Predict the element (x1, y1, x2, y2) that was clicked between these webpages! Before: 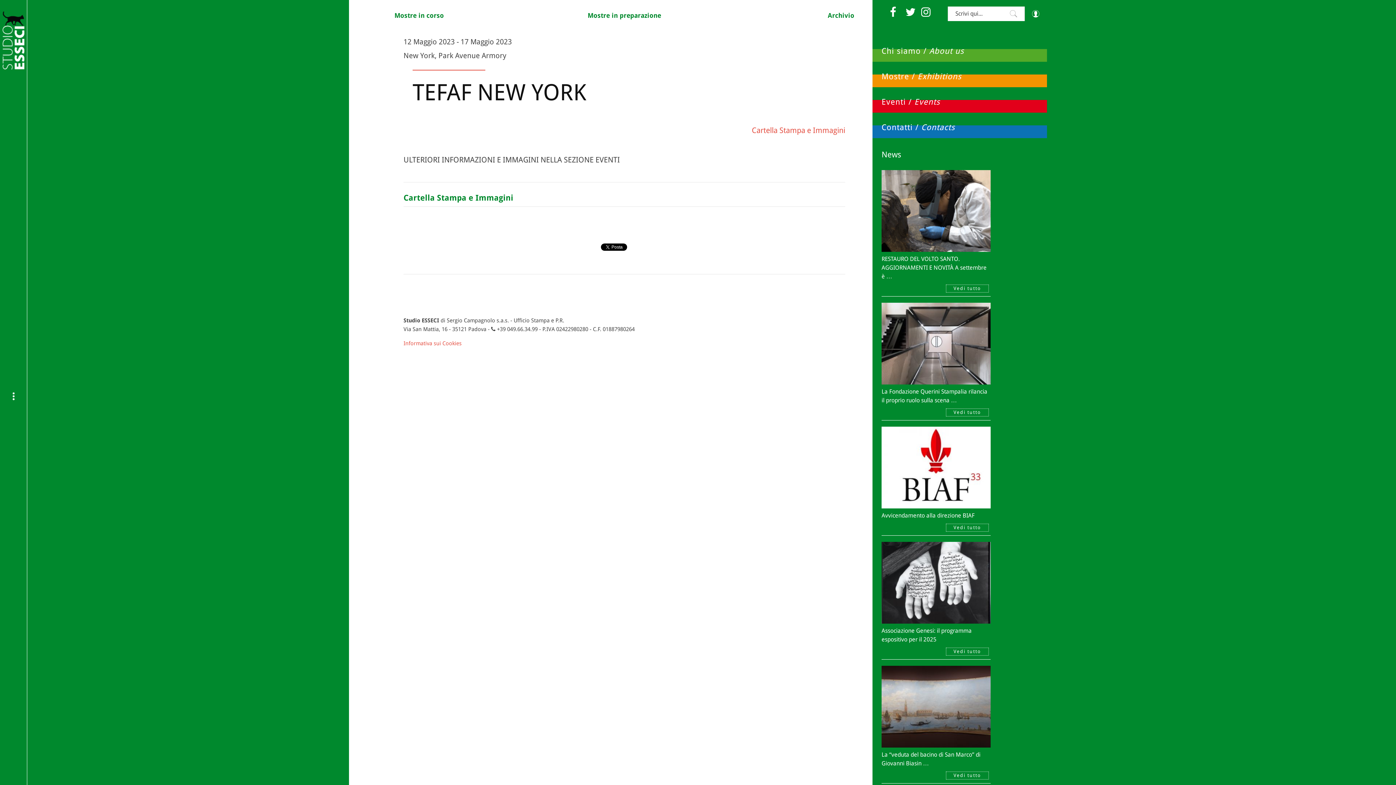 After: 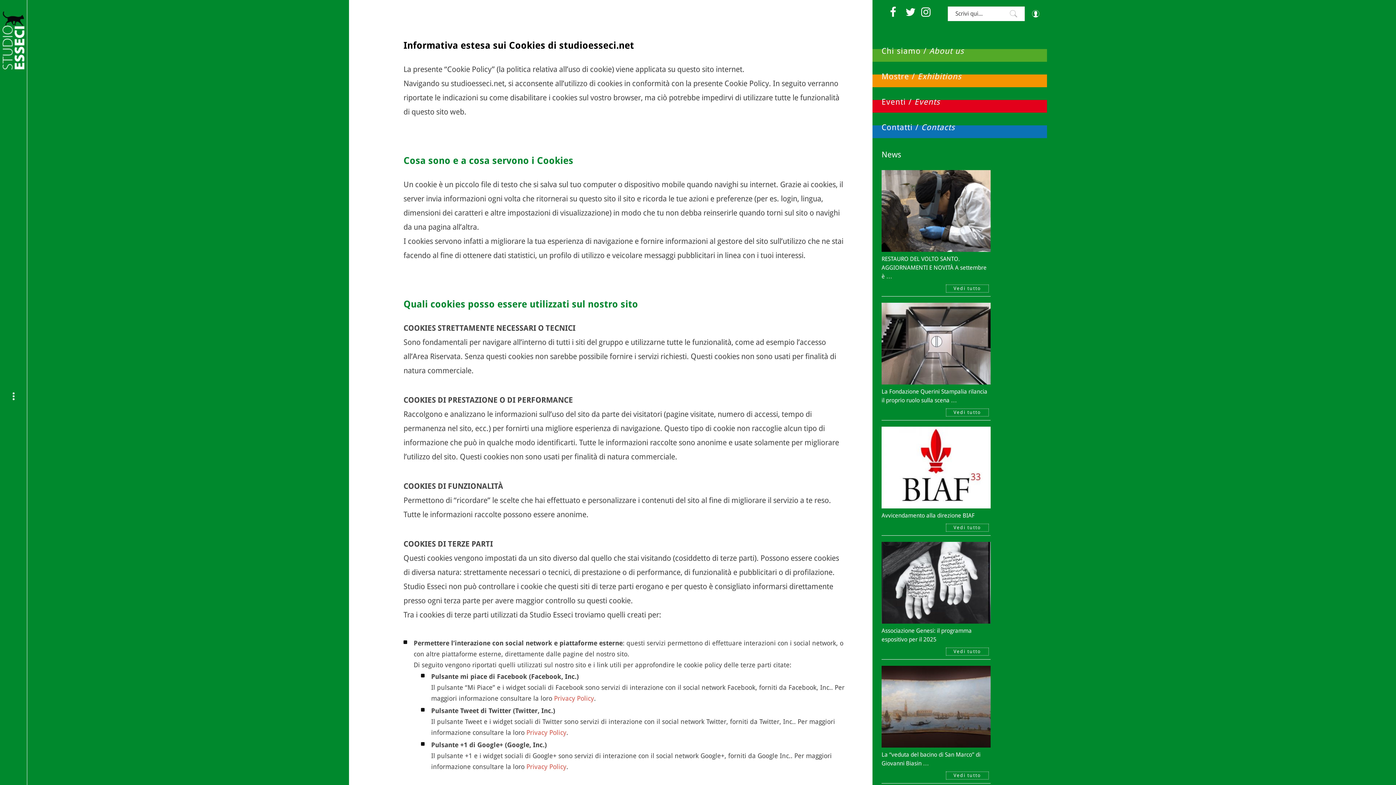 Action: bbox: (403, 340, 461, 346) label: Informativa sui Cookies